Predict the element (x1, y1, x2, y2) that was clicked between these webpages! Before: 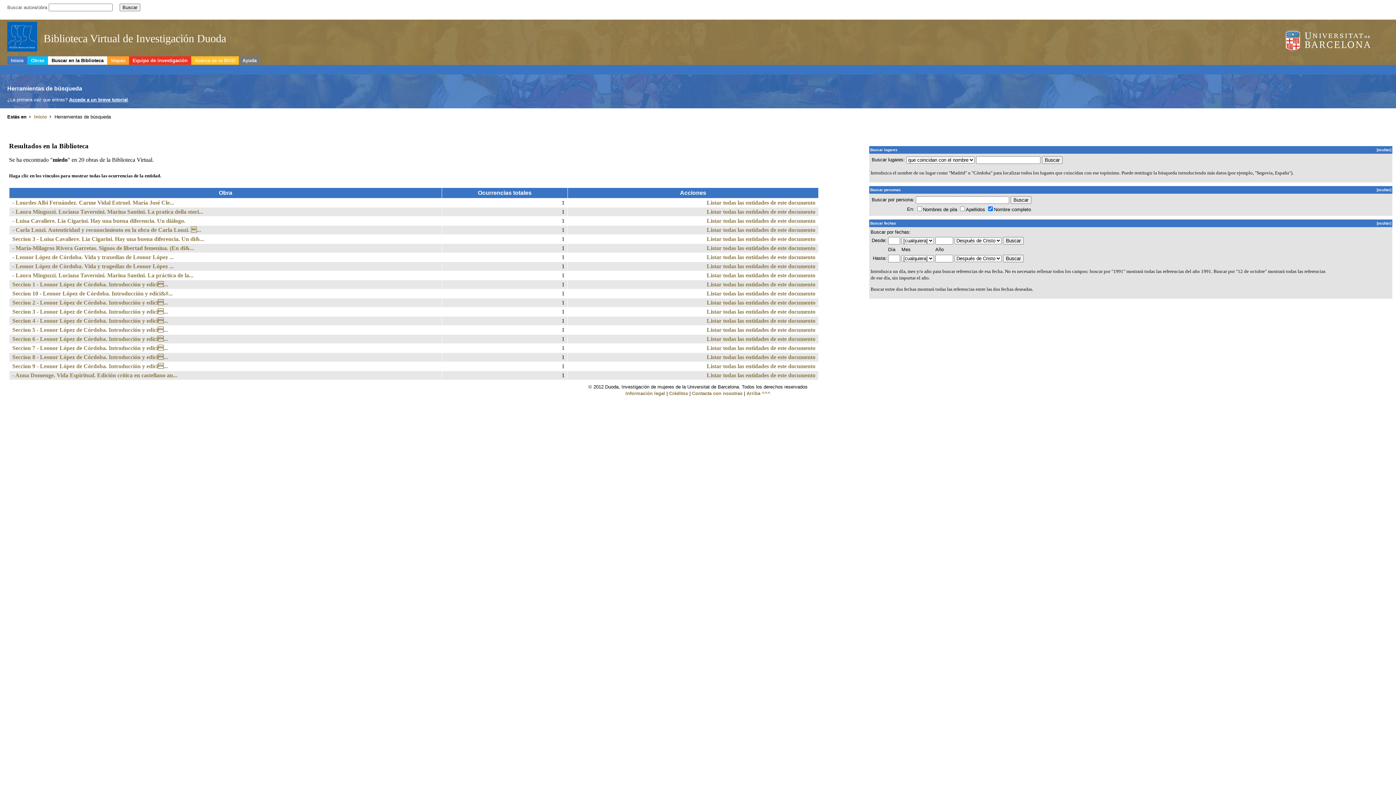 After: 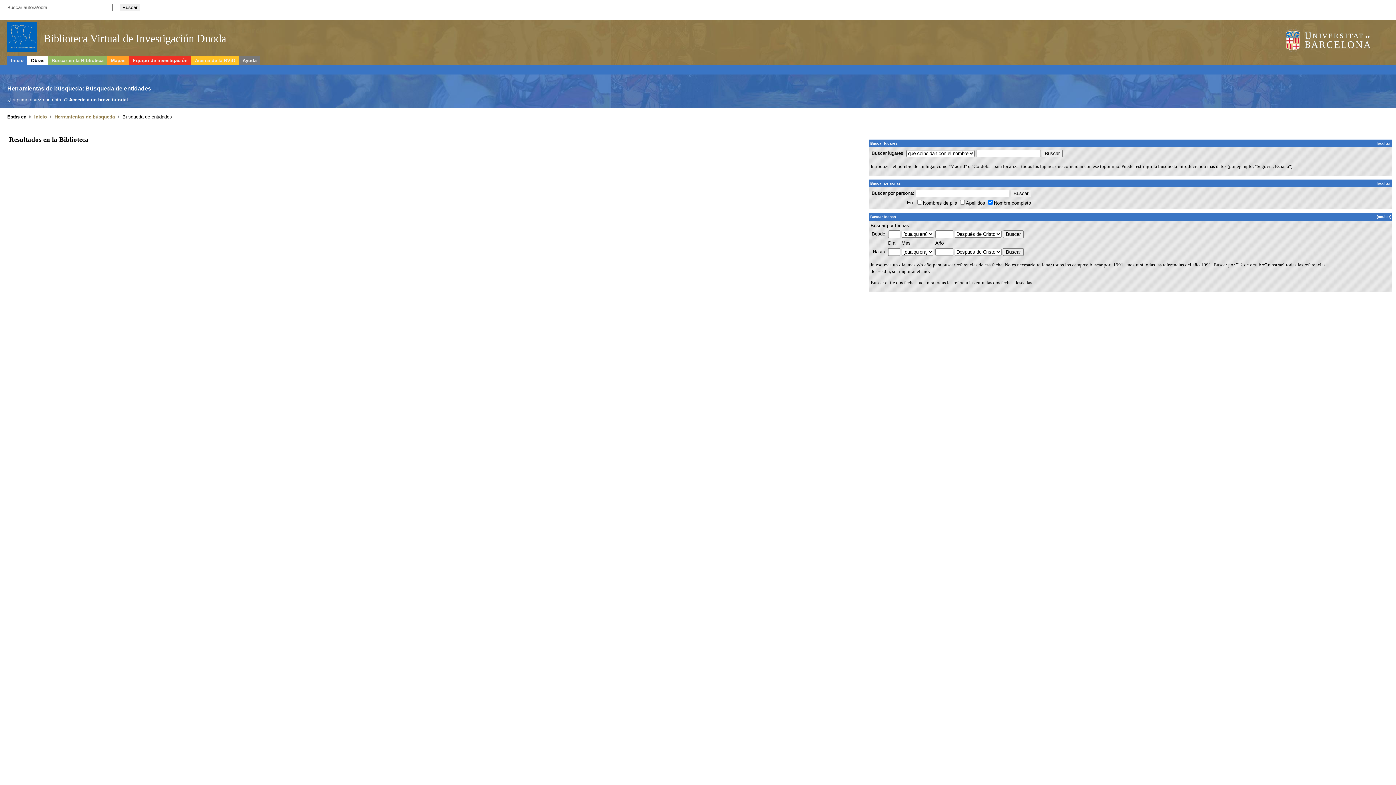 Action: label: Listar todas las entidades de este documento bbox: (706, 199, 815, 205)